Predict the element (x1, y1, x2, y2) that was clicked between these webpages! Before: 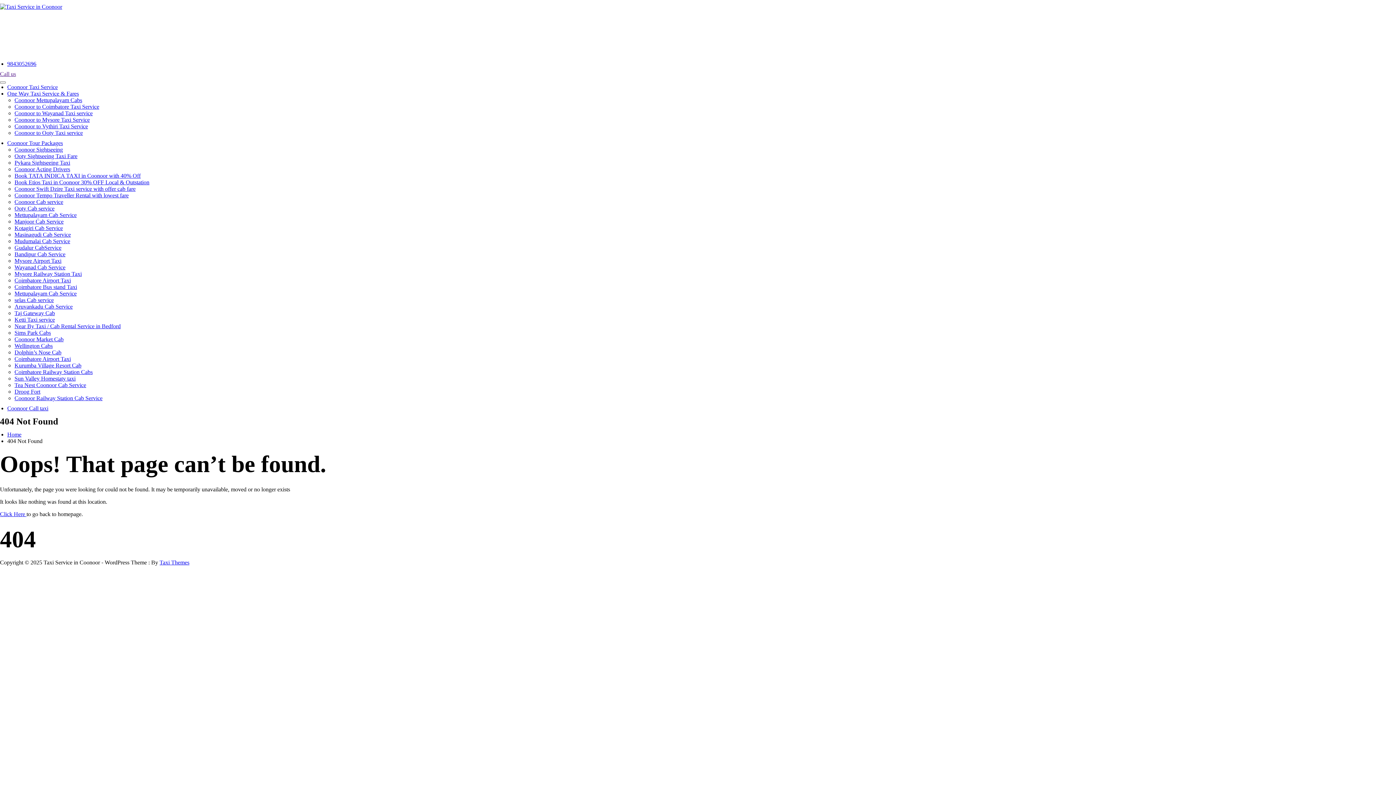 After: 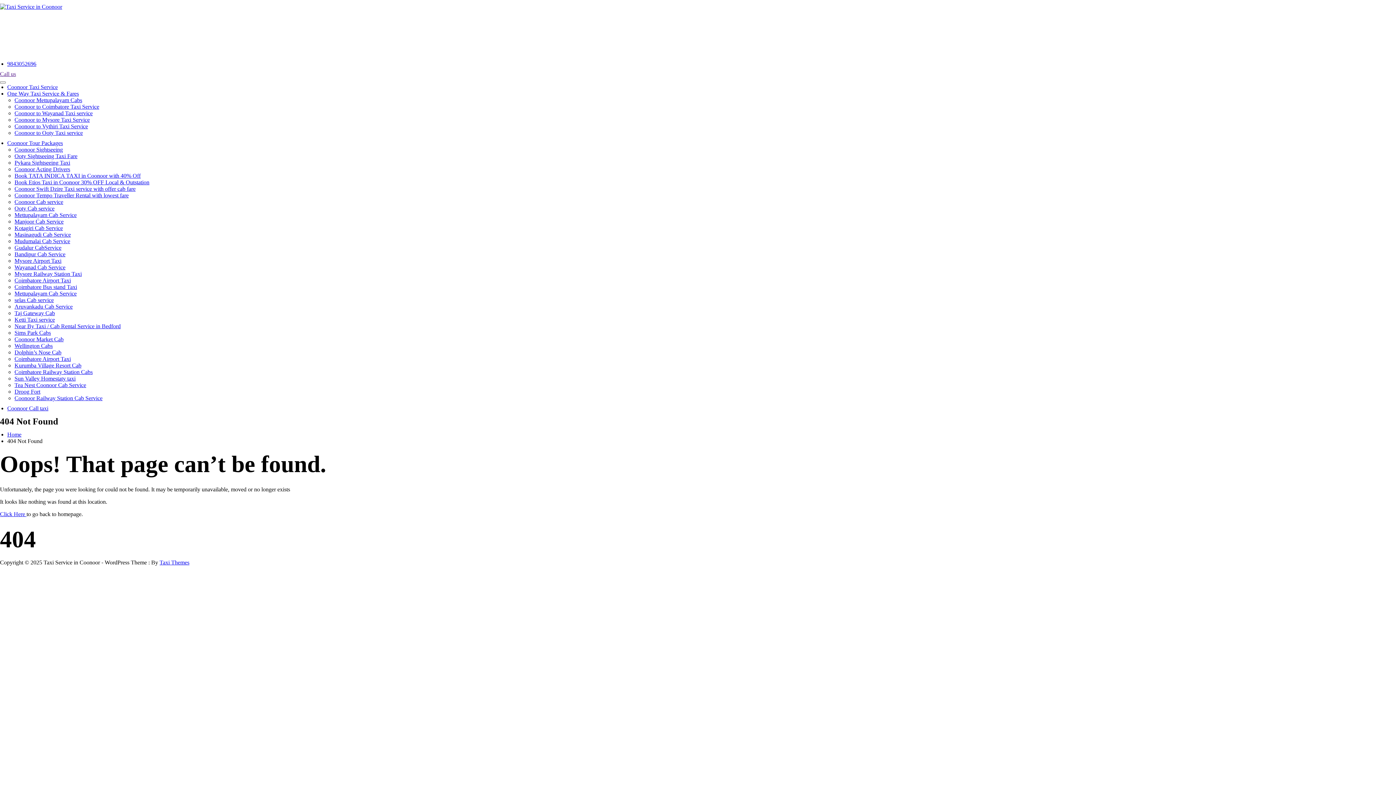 Action: label: 9843052696 bbox: (7, 60, 36, 66)